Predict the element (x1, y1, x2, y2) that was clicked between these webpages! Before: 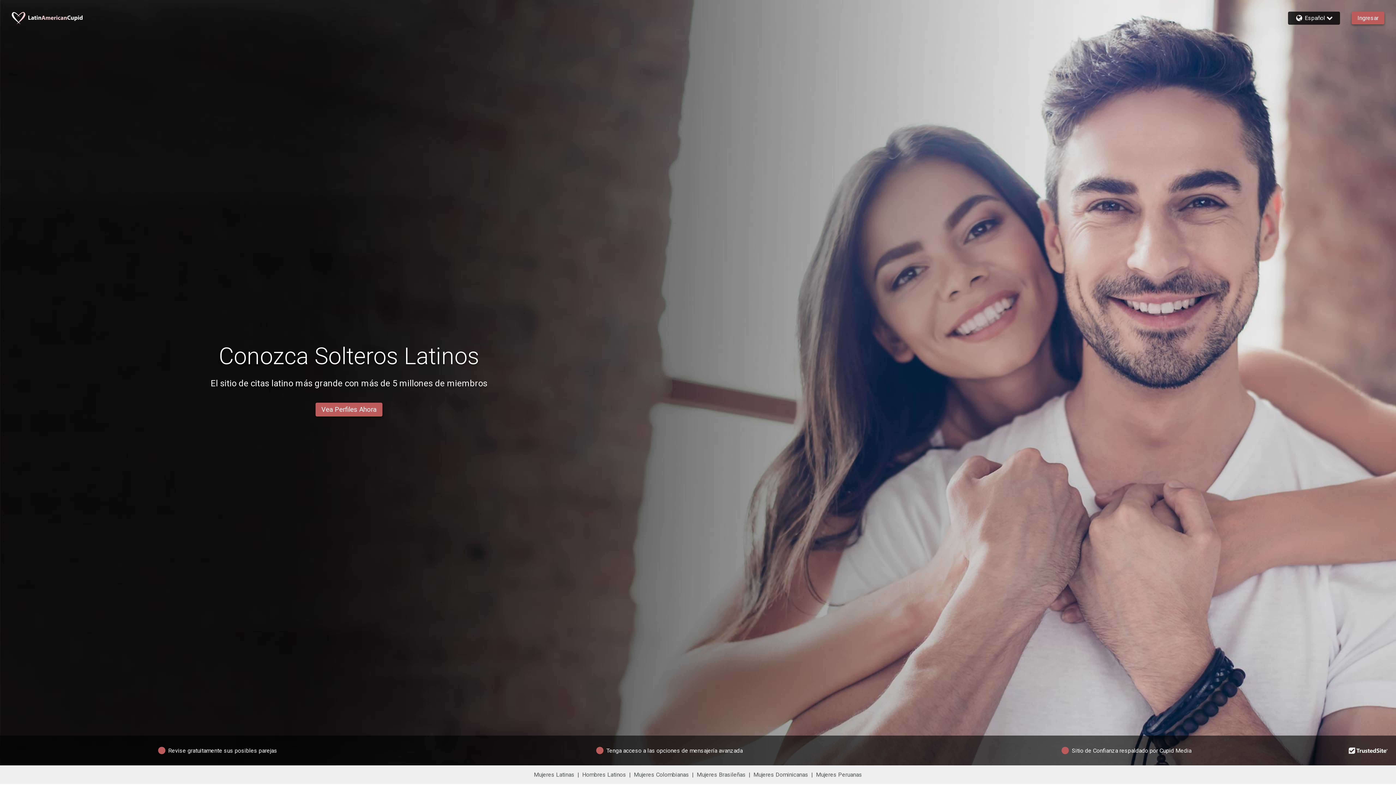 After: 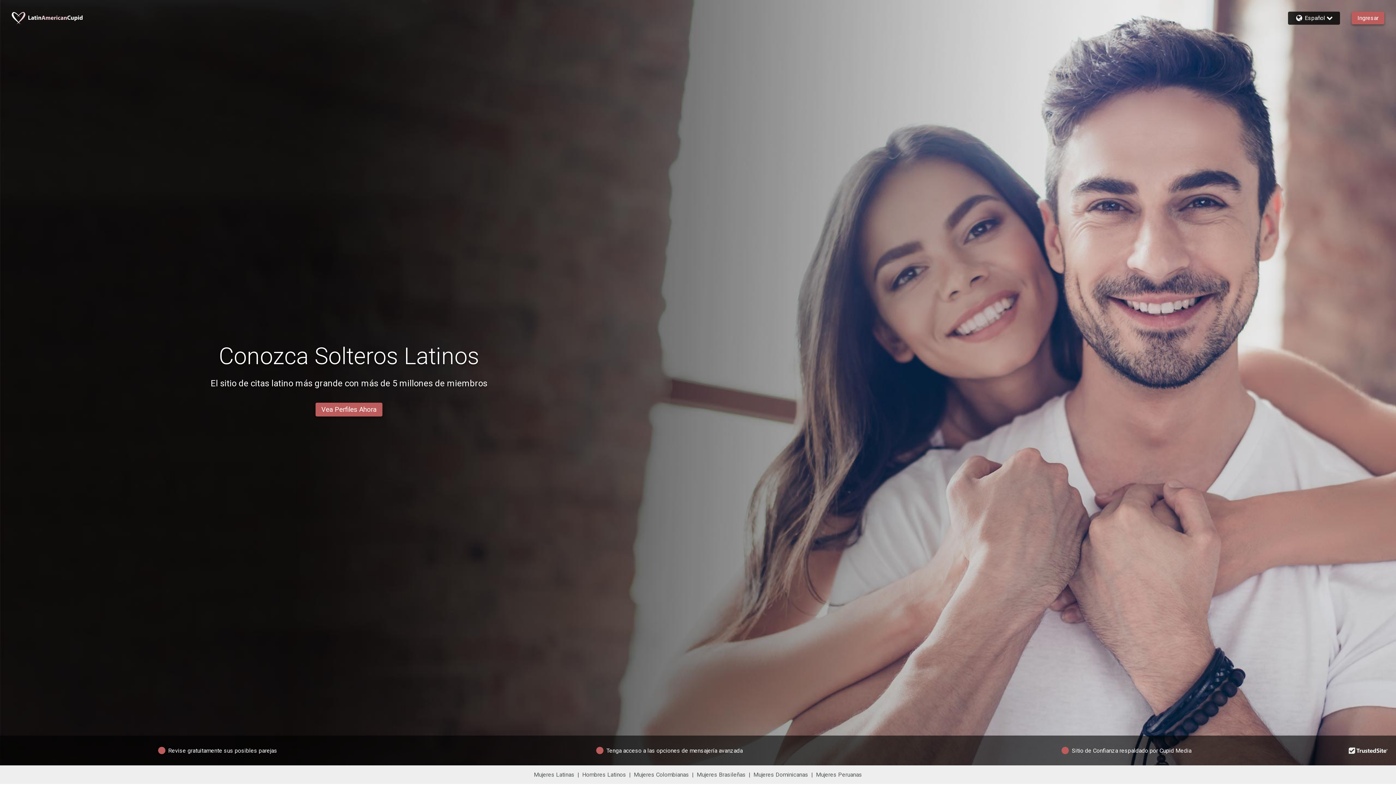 Action: bbox: (11, 11, 85, 24)